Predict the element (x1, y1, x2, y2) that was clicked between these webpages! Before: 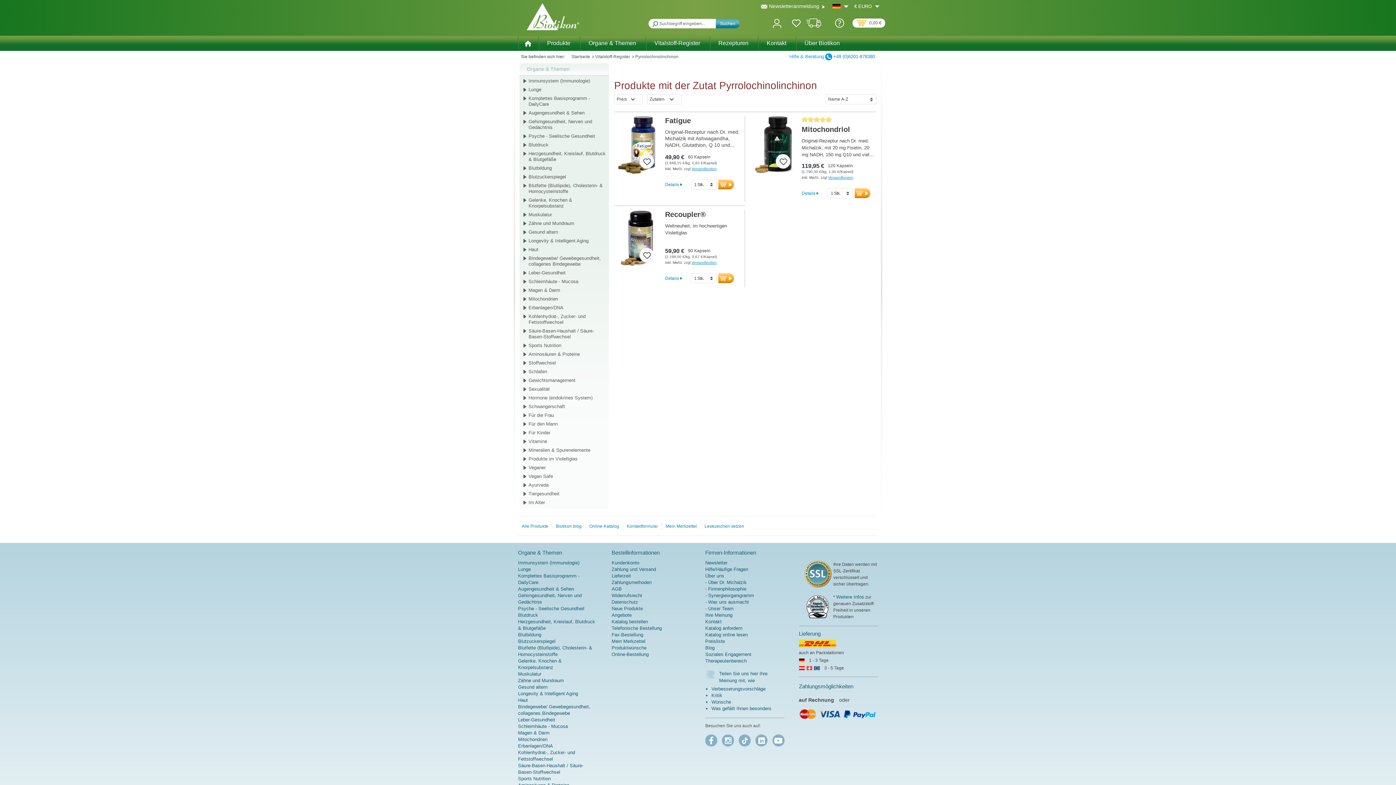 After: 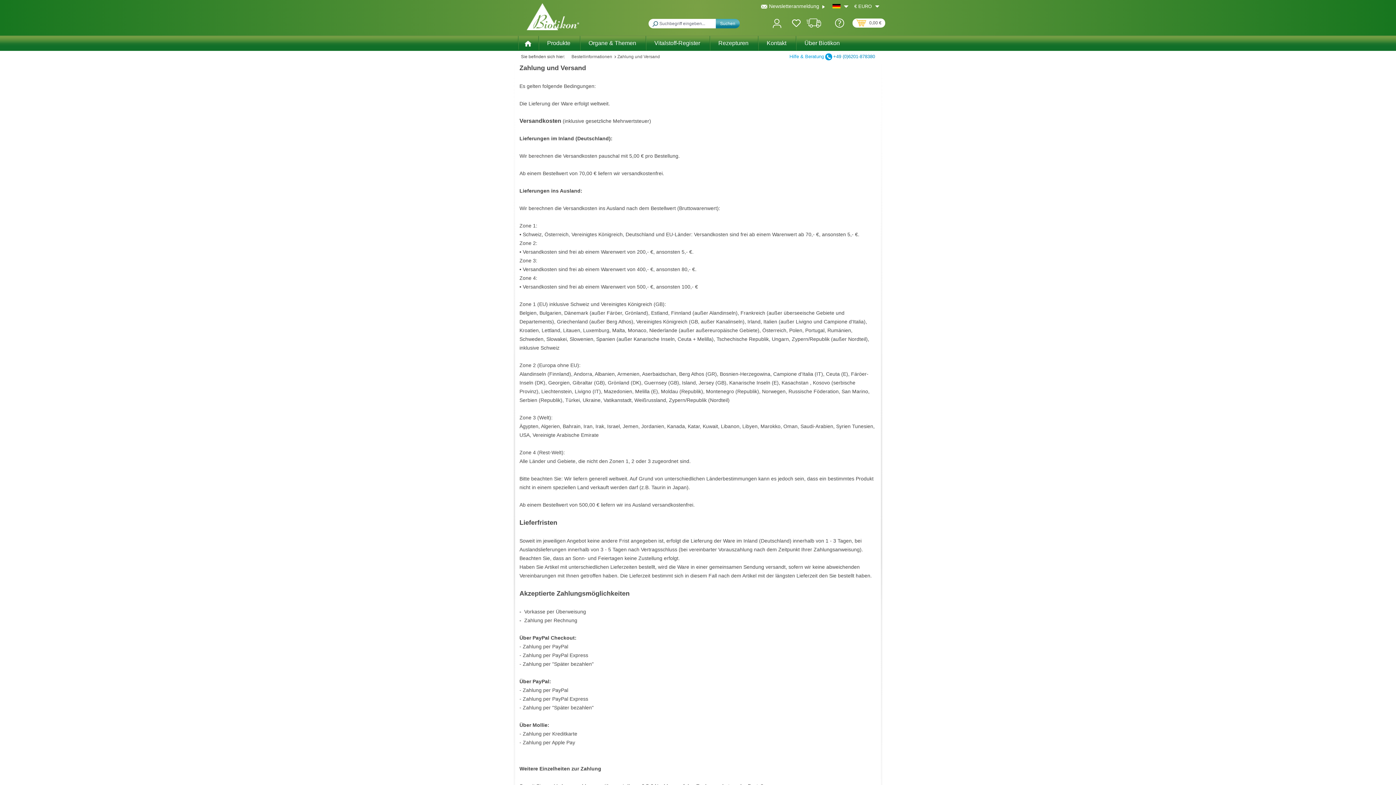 Action: label: Zahlung und Versand bbox: (611, 566, 656, 572)